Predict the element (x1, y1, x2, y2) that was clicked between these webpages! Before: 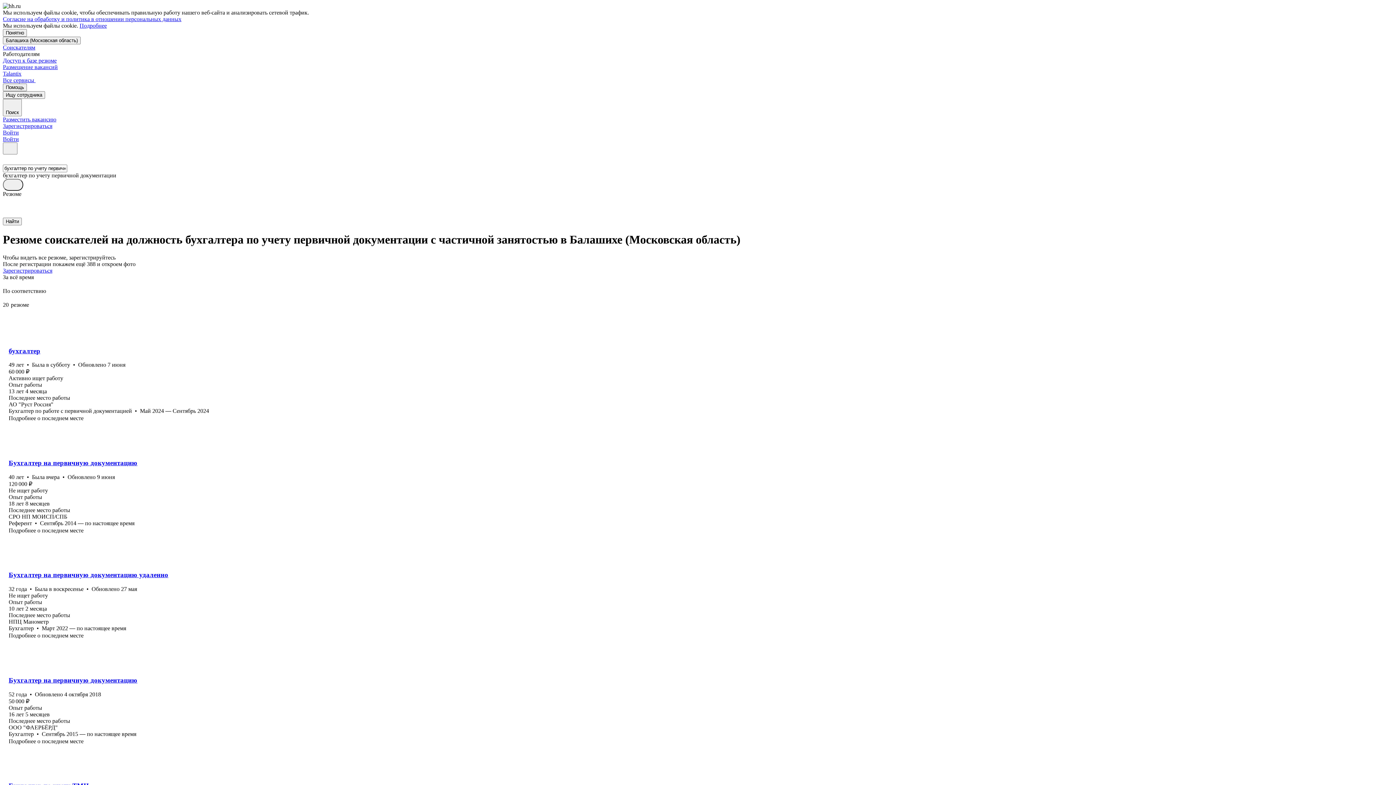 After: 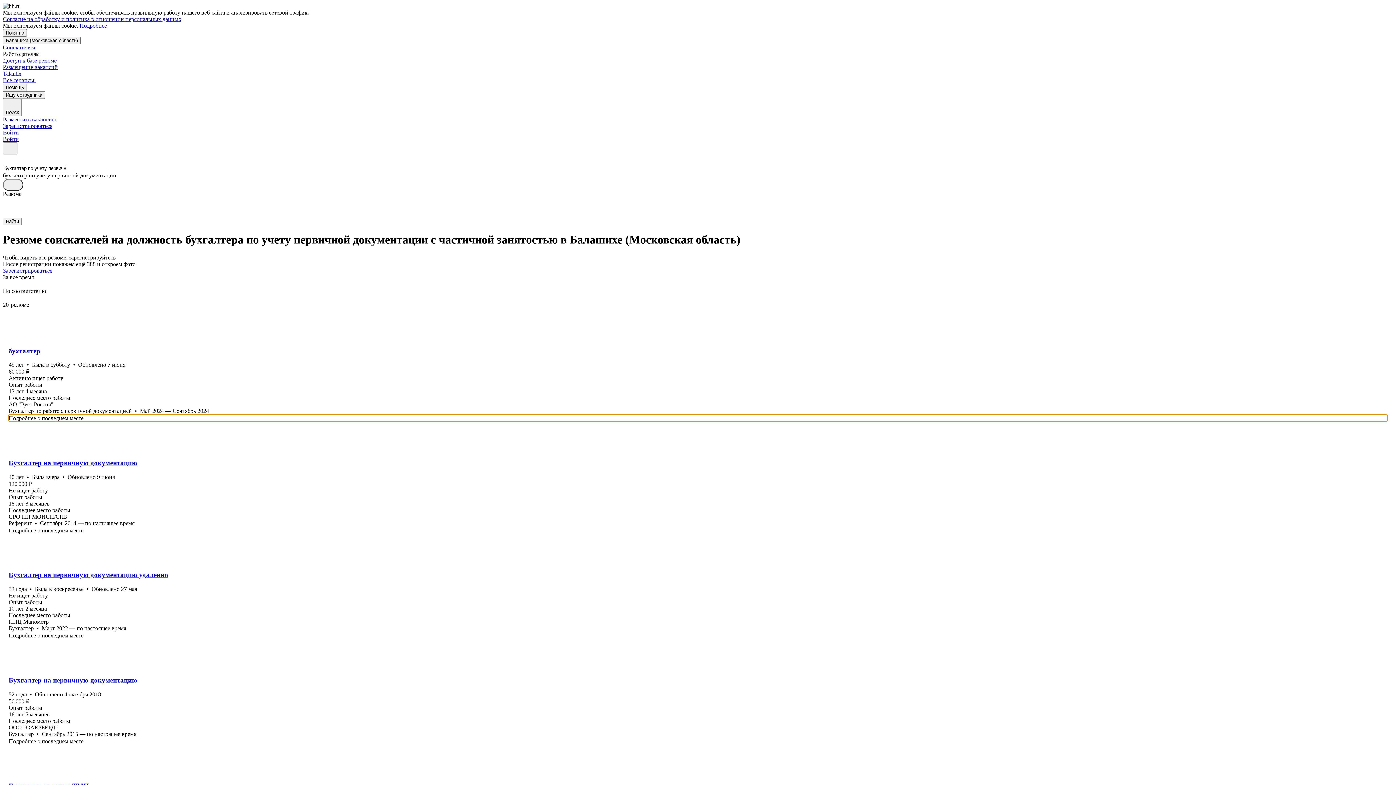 Action: bbox: (8, 414, 1387, 421) label: Подробнее о последнем месте